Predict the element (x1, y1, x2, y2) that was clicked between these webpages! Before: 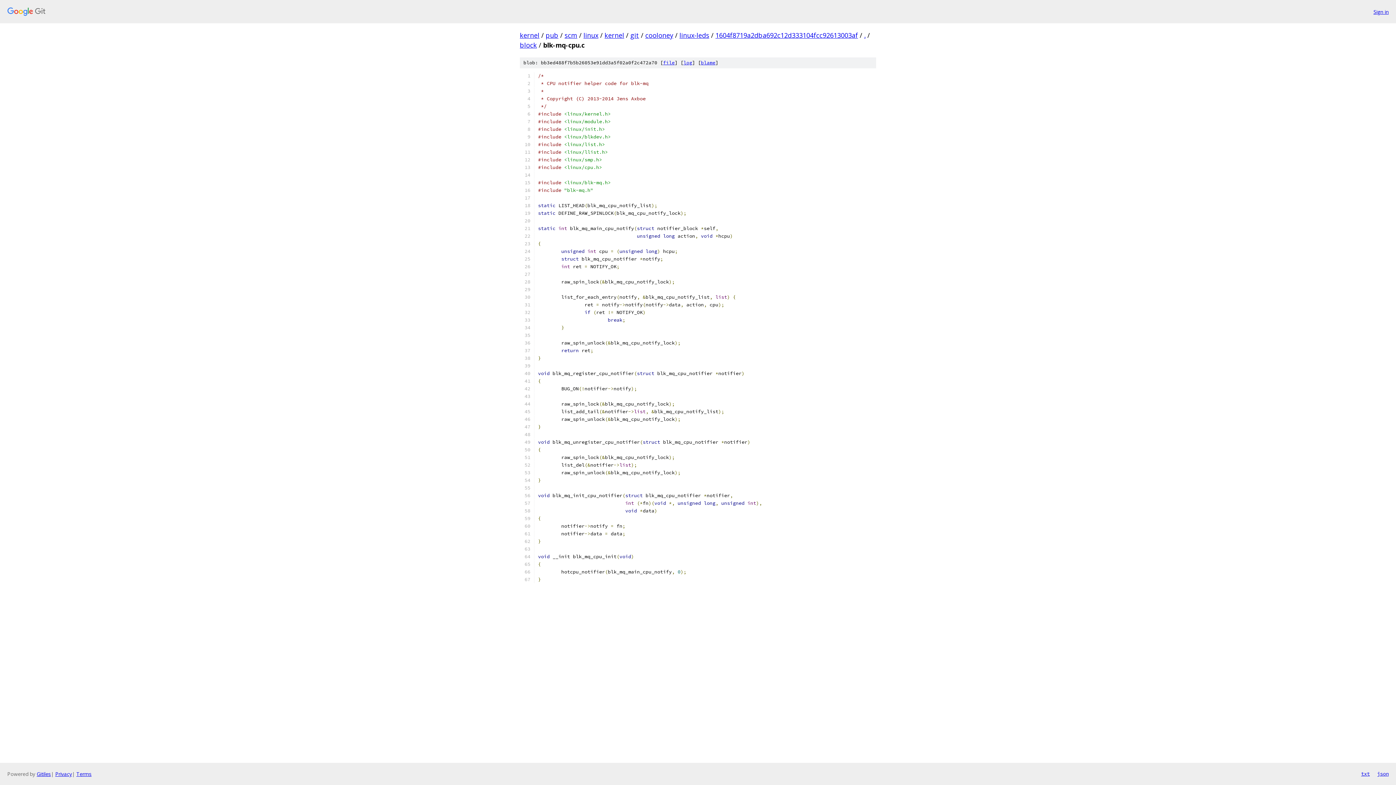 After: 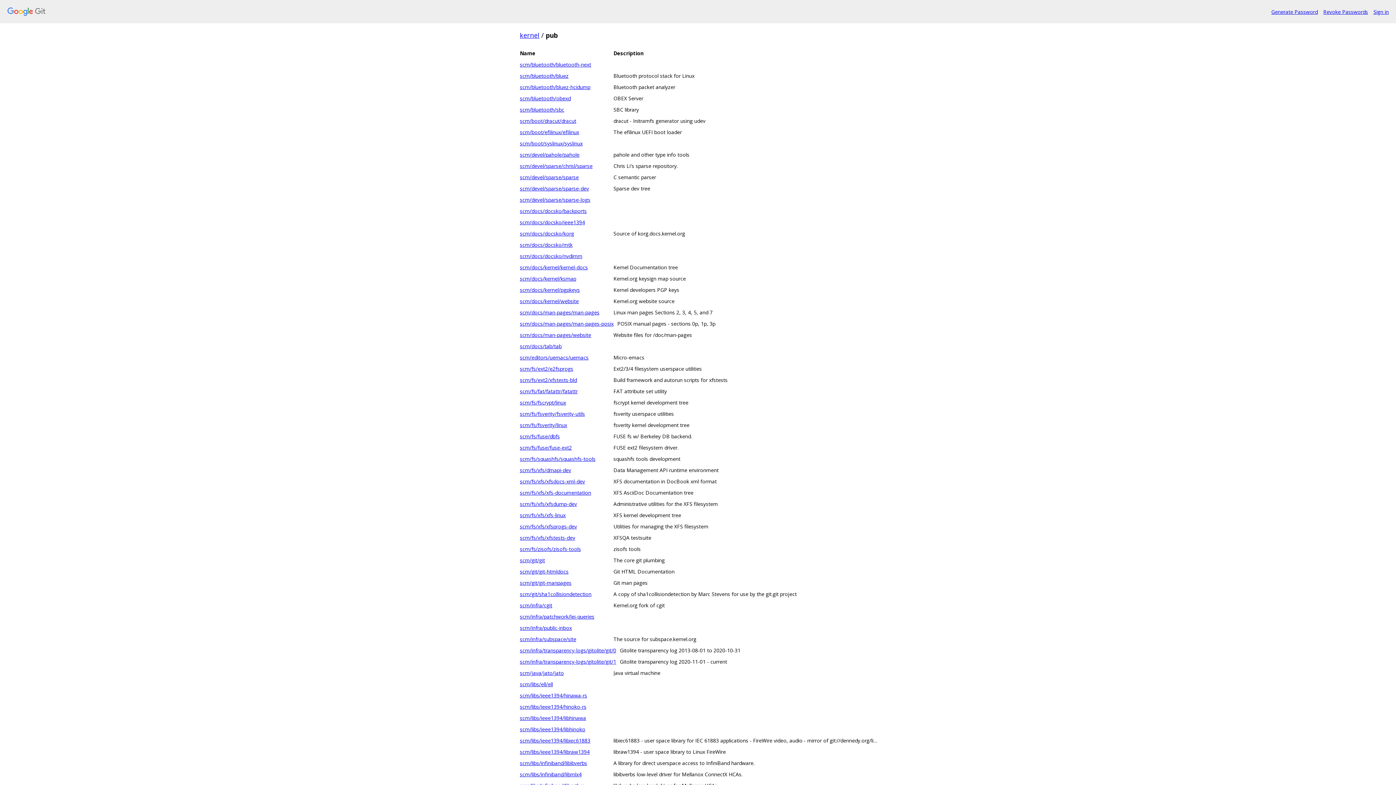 Action: bbox: (545, 30, 558, 39) label: pub